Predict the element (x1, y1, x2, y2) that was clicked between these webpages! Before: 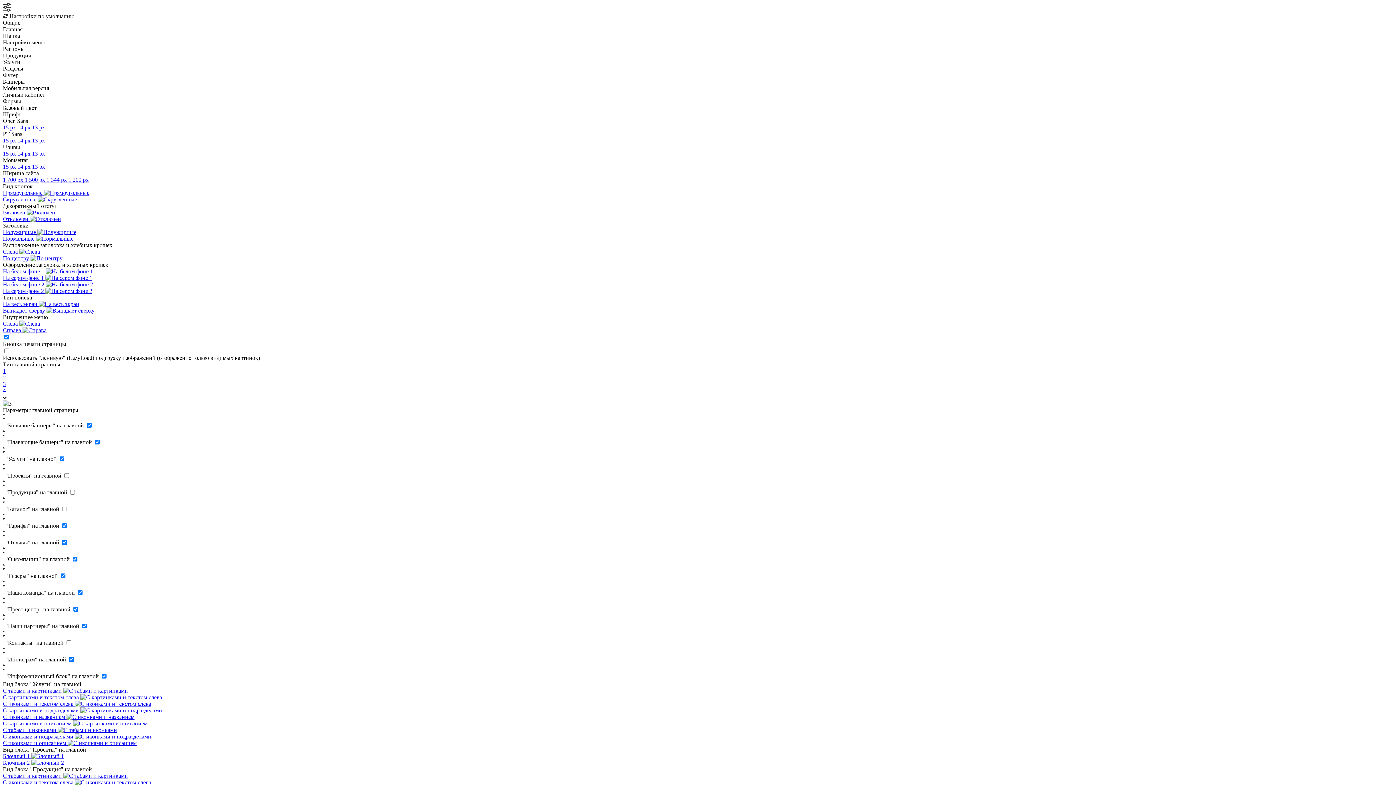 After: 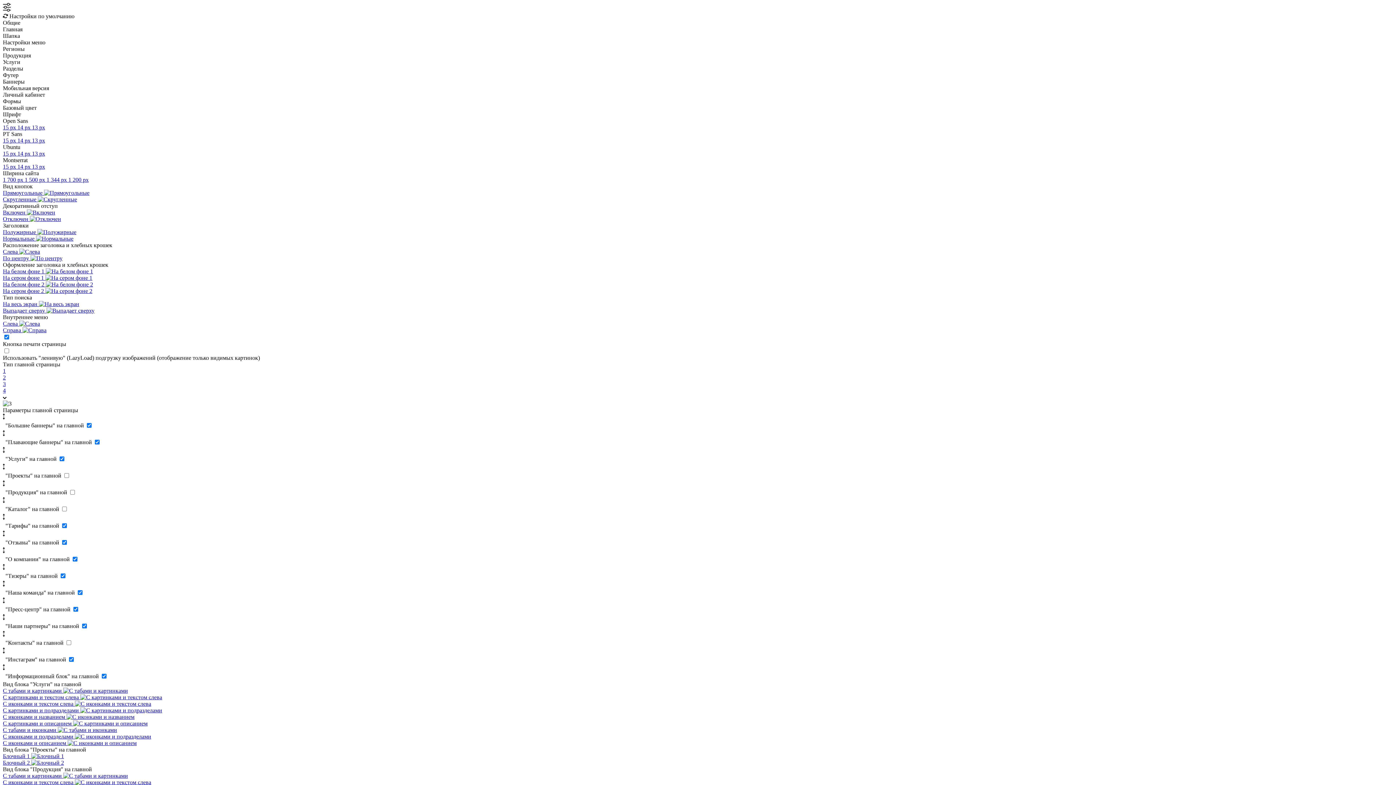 Action: label: 1 bbox: (2, 368, 5, 374)